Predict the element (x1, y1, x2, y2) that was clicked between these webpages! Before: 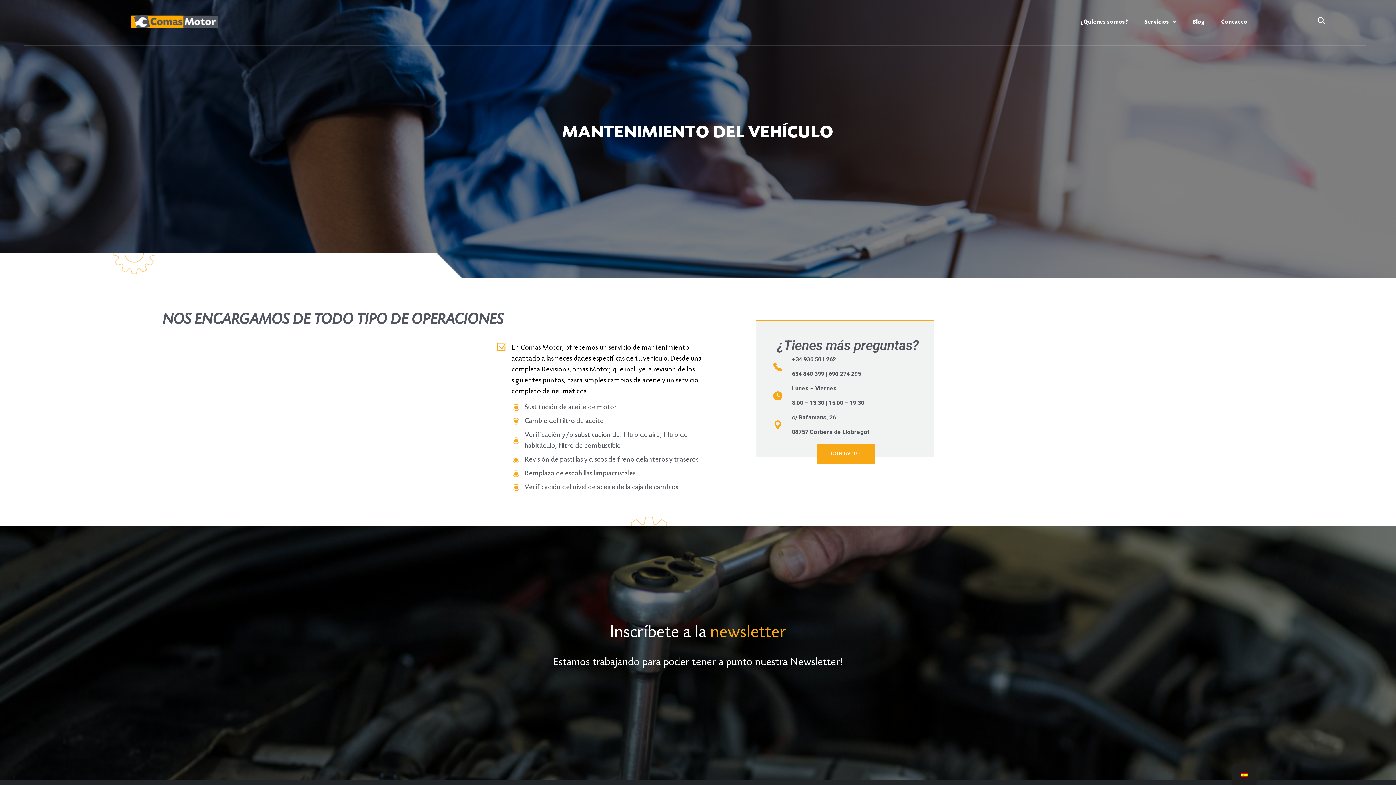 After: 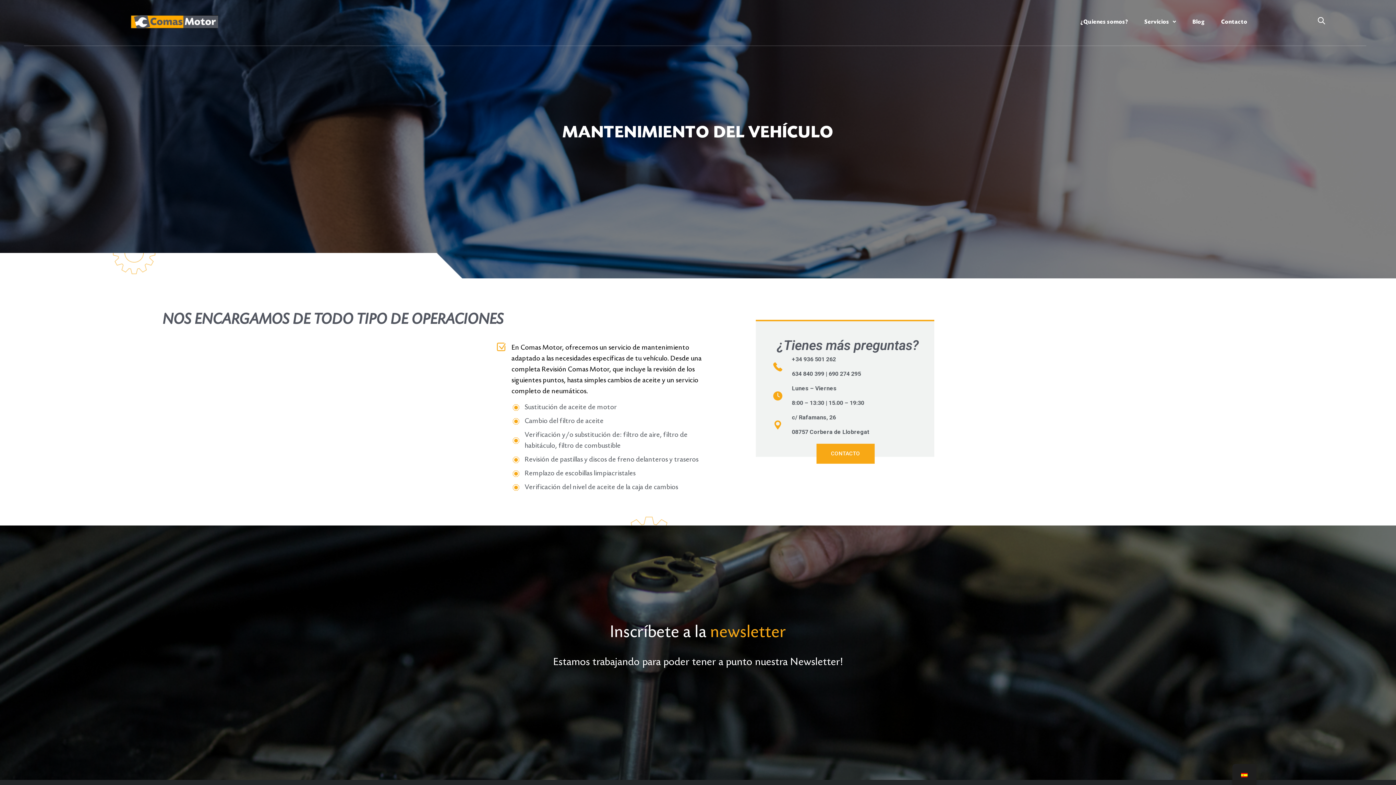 Action: label: CONTACTO bbox: (816, 444, 874, 464)